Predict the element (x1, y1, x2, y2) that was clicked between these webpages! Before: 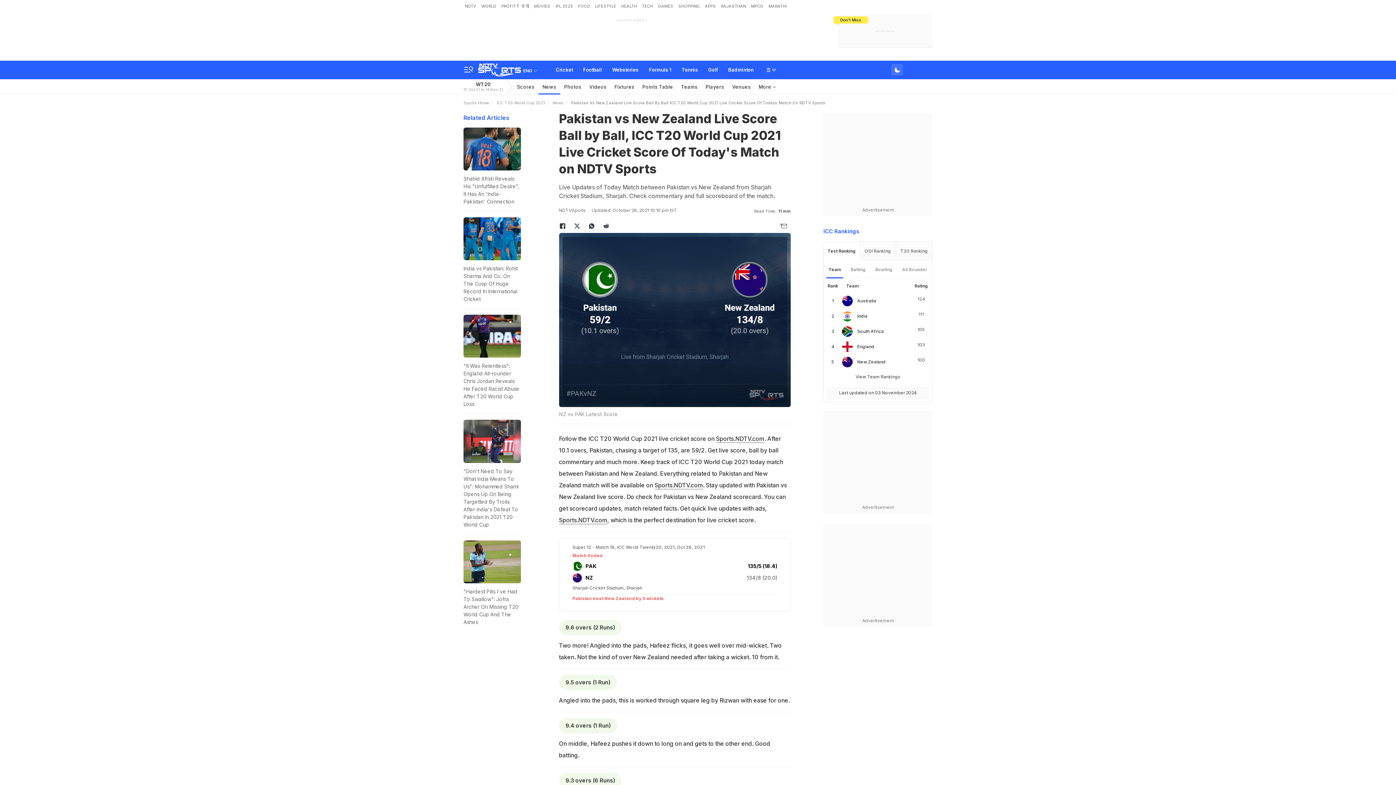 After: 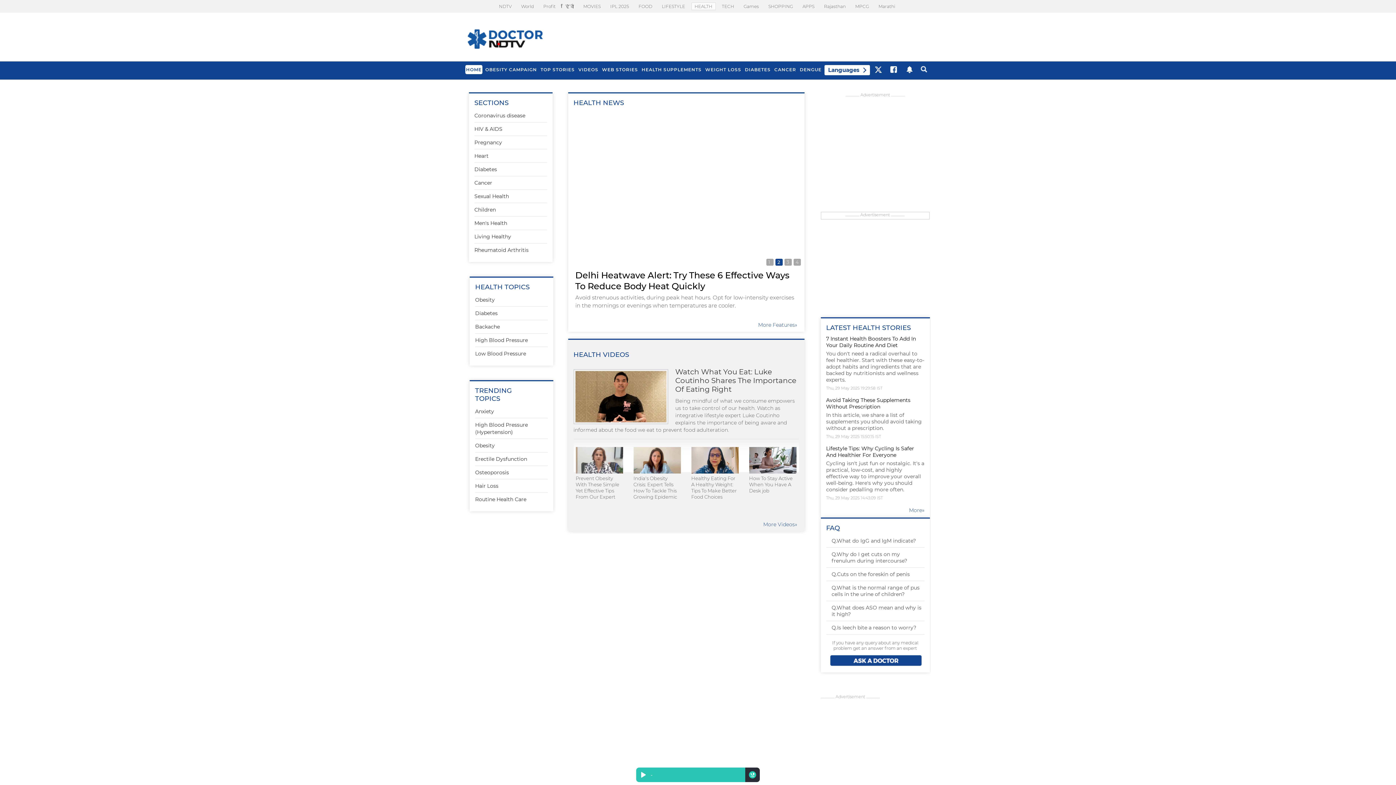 Action: label: HEALTH bbox: (620, 0, 638, 12)